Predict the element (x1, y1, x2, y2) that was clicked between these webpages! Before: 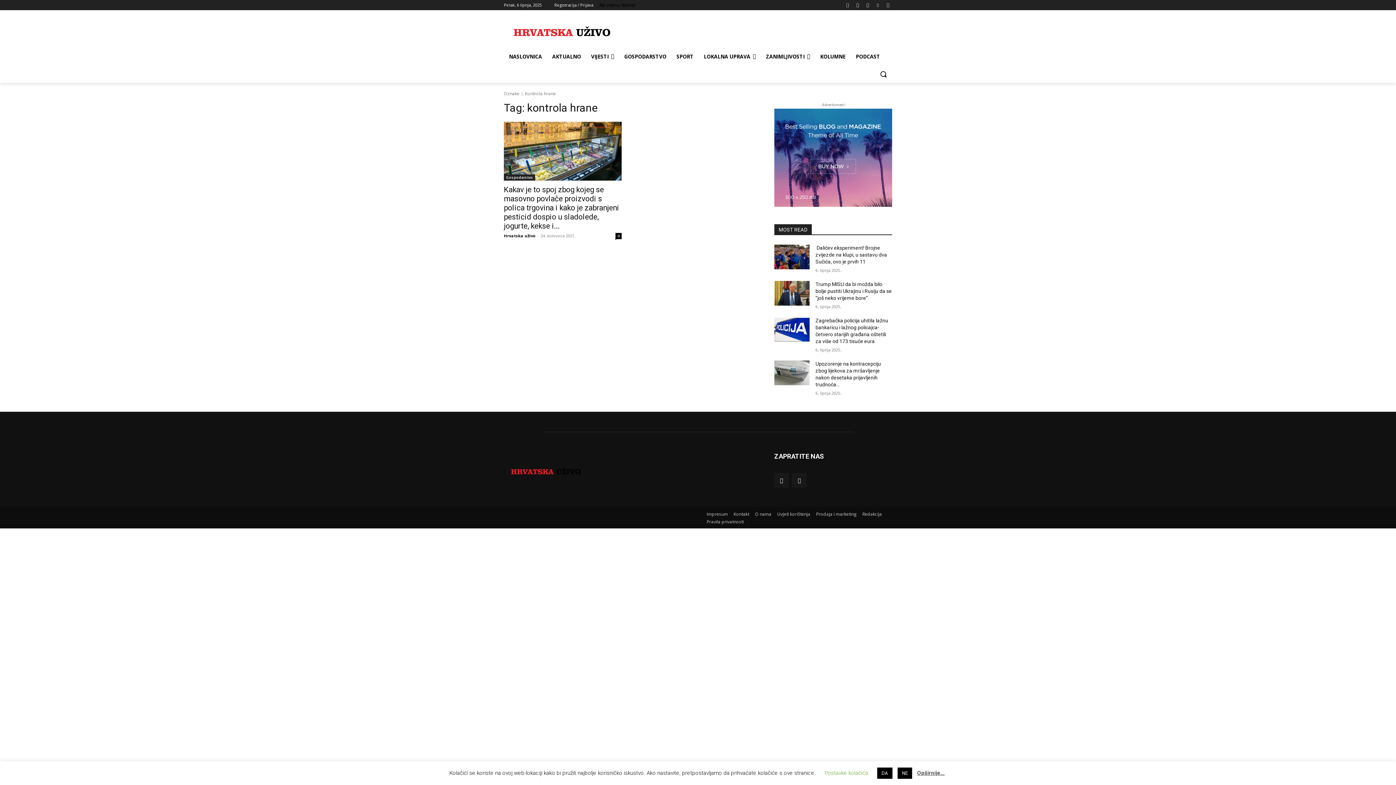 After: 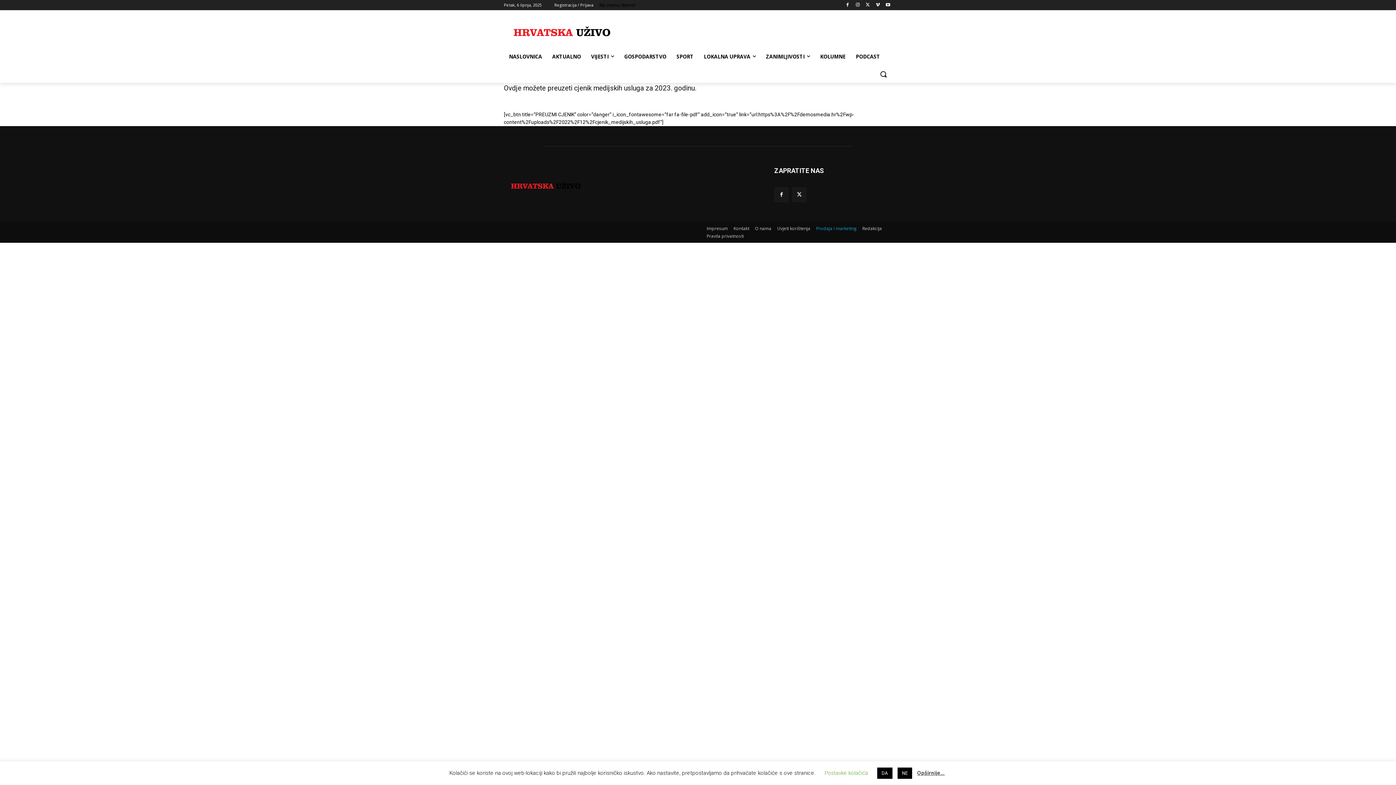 Action: label: Prodaja i marketing bbox: (816, 510, 856, 518)